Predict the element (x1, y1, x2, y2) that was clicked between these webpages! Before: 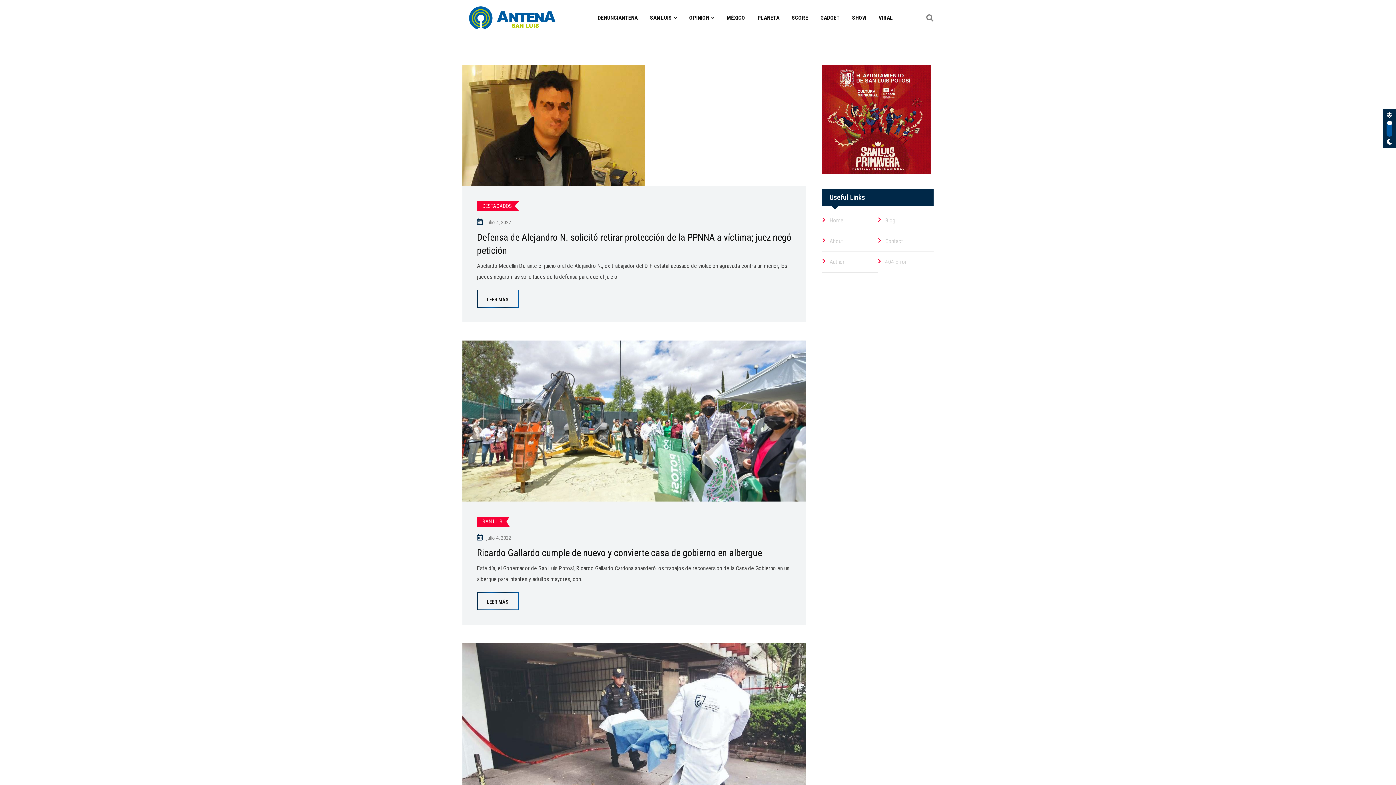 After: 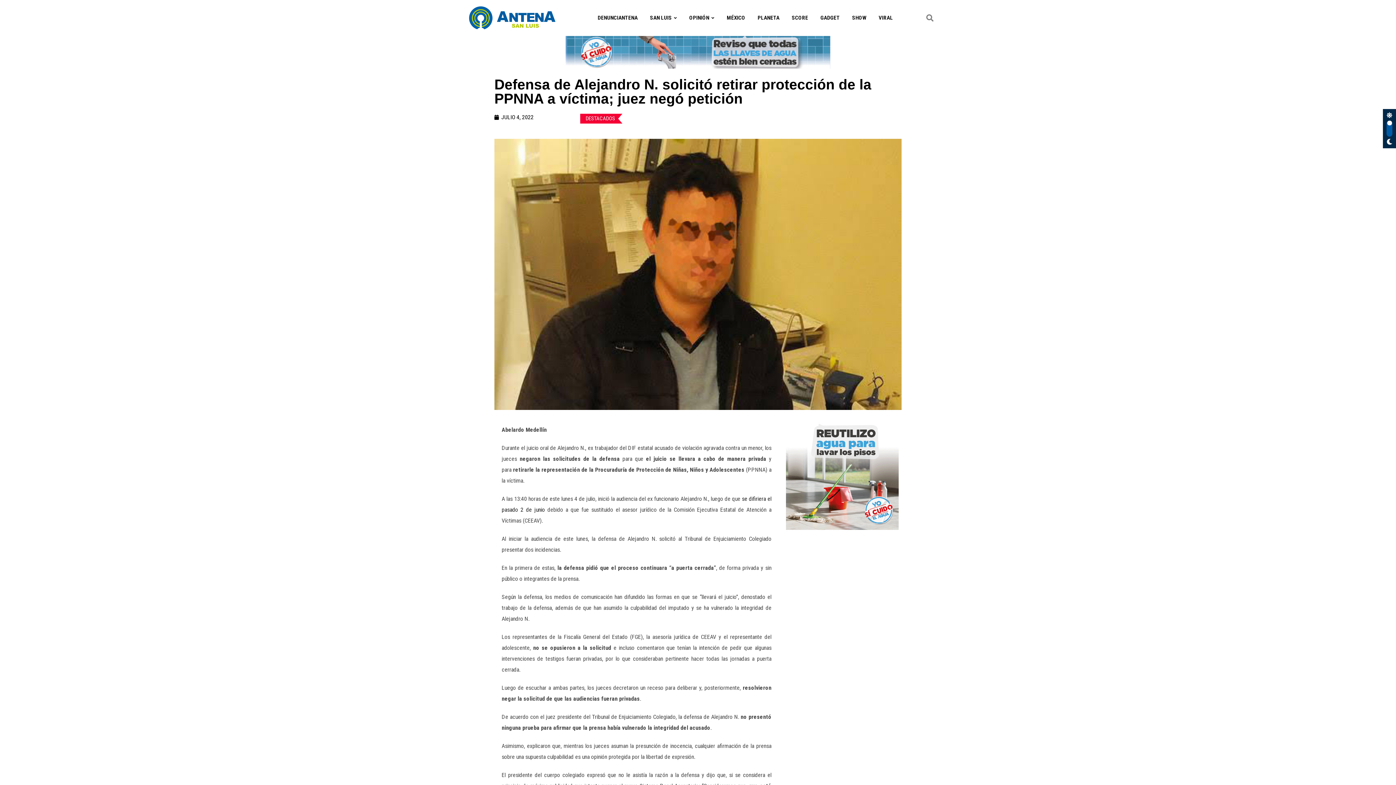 Action: bbox: (462, 121, 644, 128)